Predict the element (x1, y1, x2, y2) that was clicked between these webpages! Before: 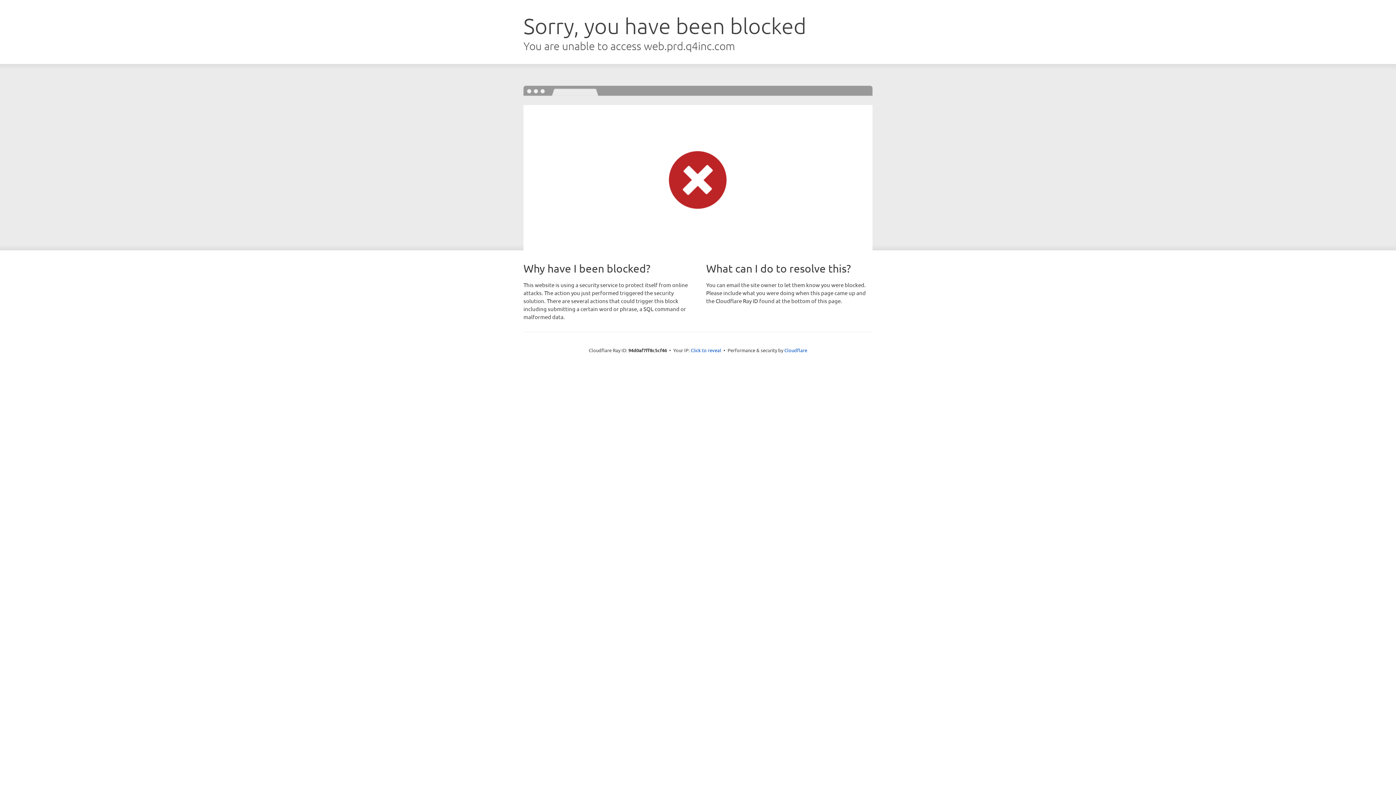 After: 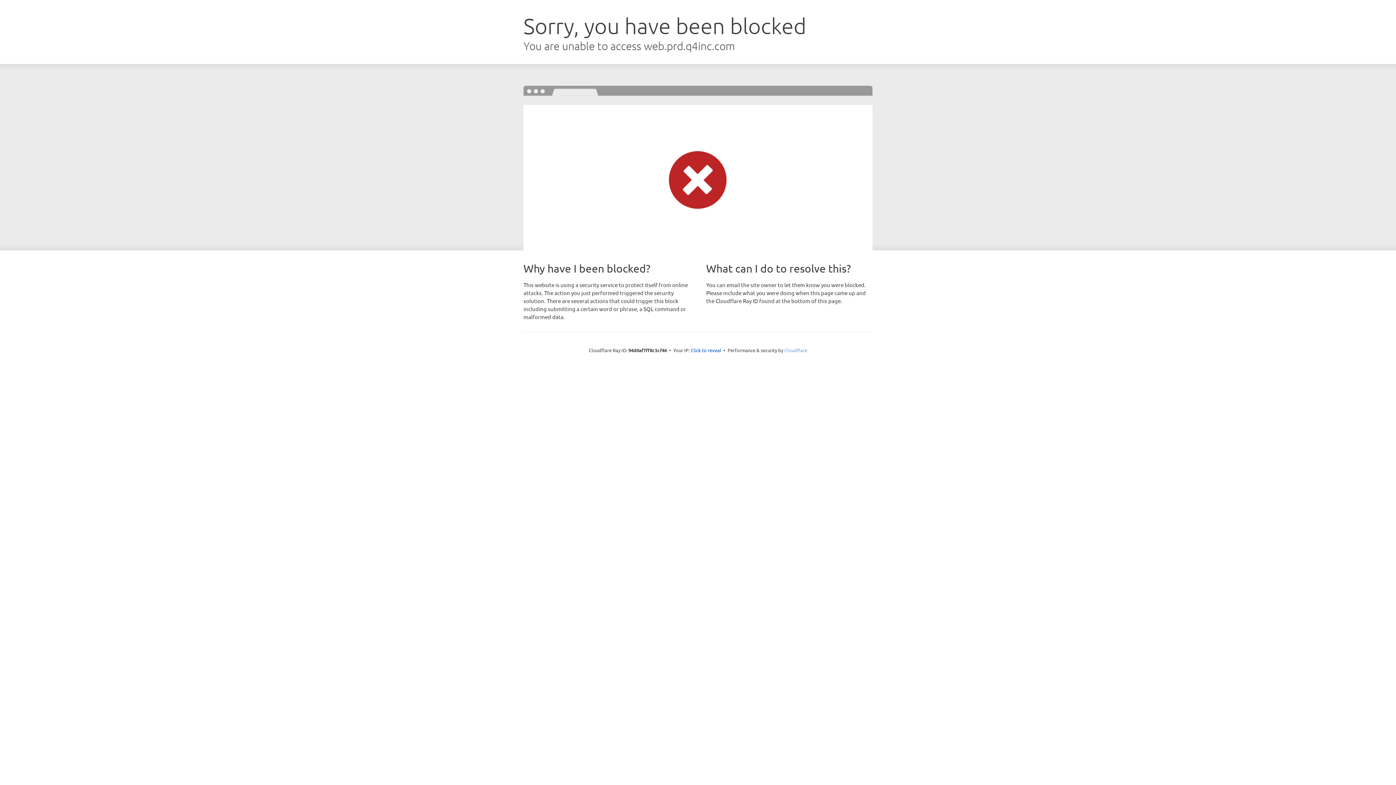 Action: label: Cloudflare bbox: (784, 347, 807, 353)